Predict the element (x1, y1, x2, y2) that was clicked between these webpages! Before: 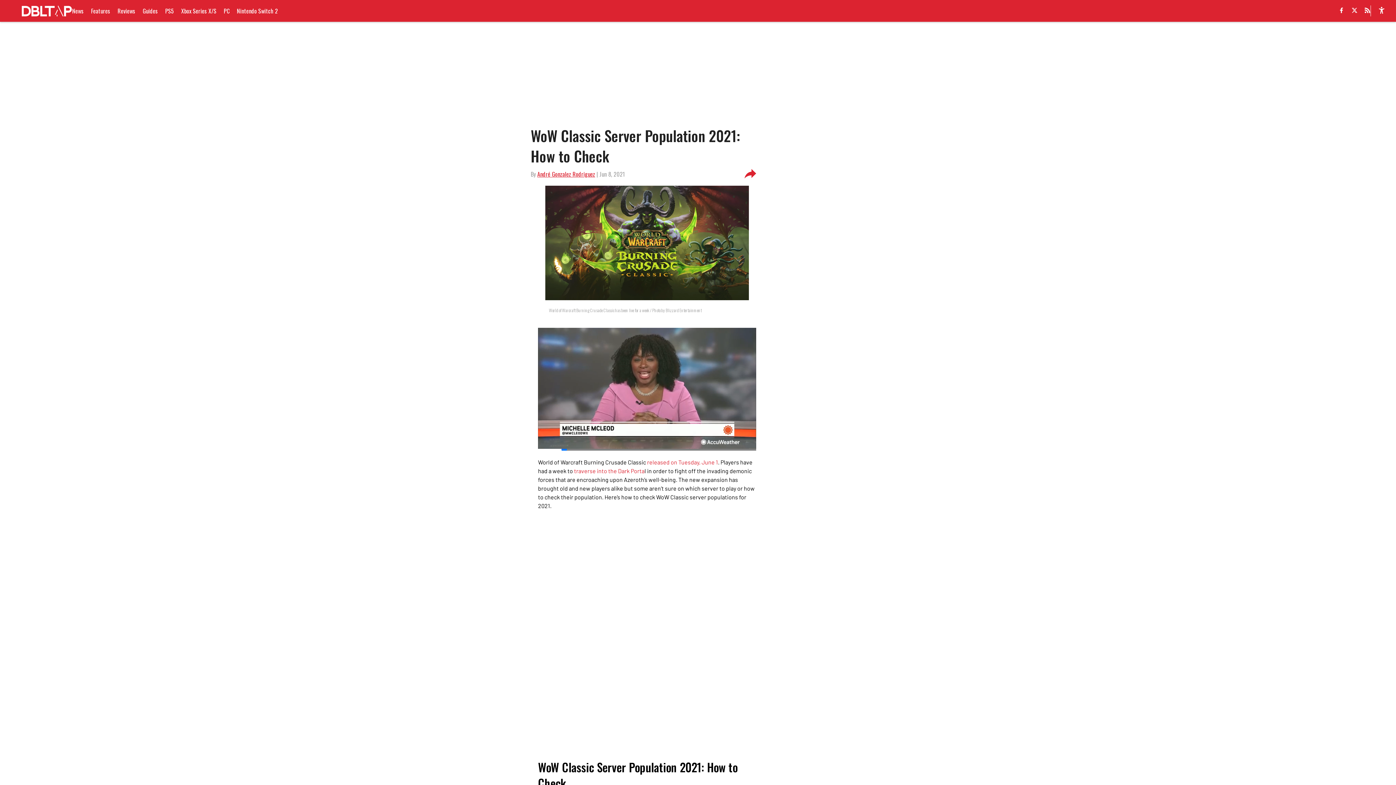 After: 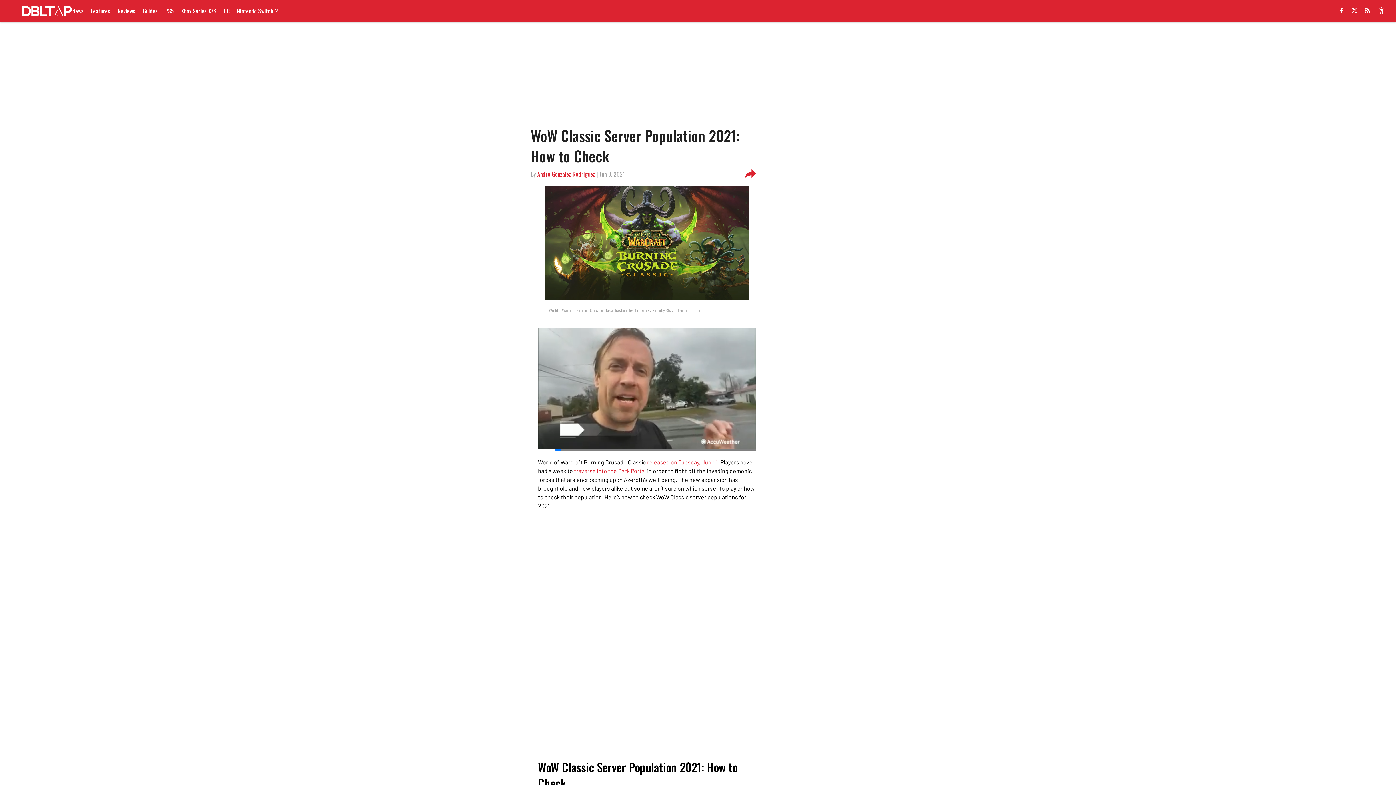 Action: label: traverse into the Dark Porta bbox: (574, 467, 644, 474)